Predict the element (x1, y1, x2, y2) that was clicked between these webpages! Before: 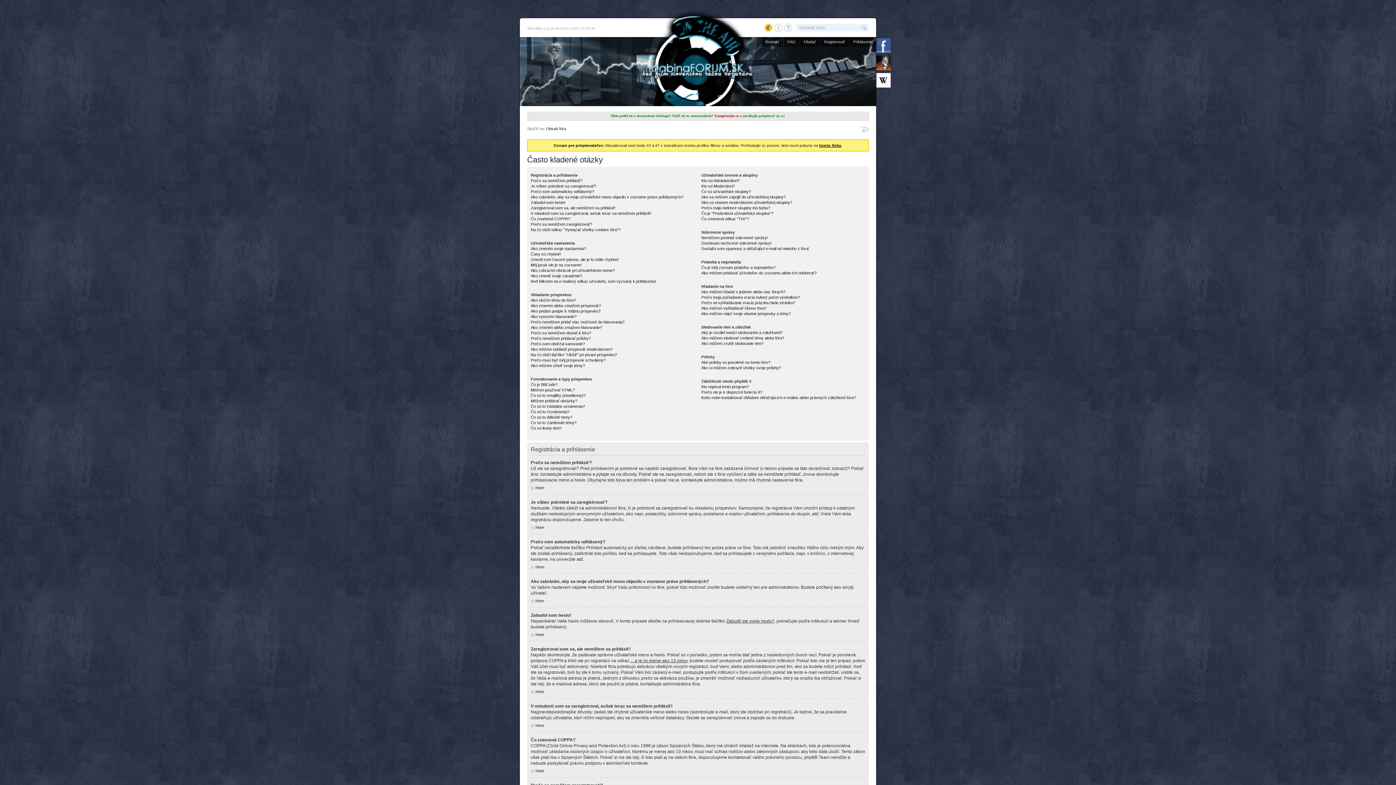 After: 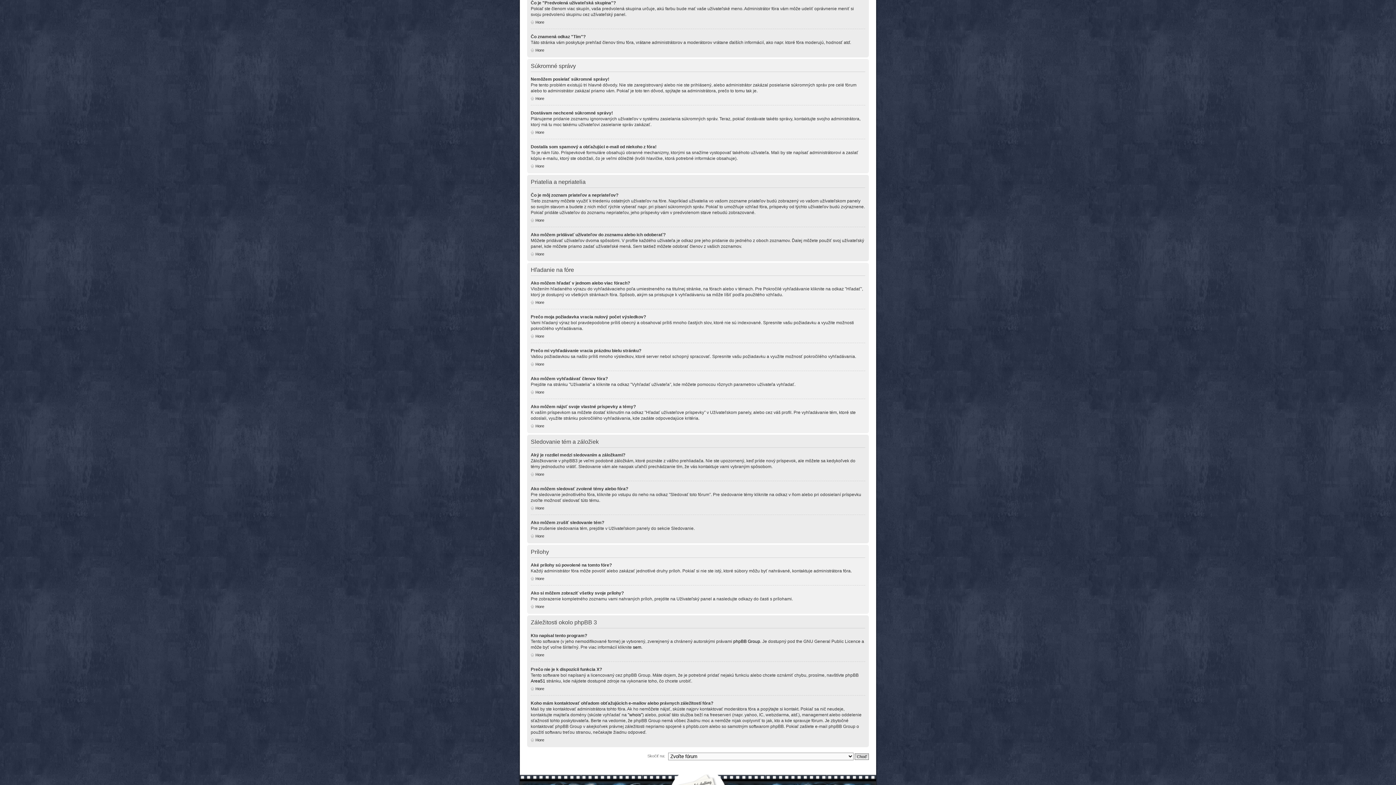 Action: bbox: (701, 211, 773, 215) label: Čo je "Predvolená užívateľská skupina"?